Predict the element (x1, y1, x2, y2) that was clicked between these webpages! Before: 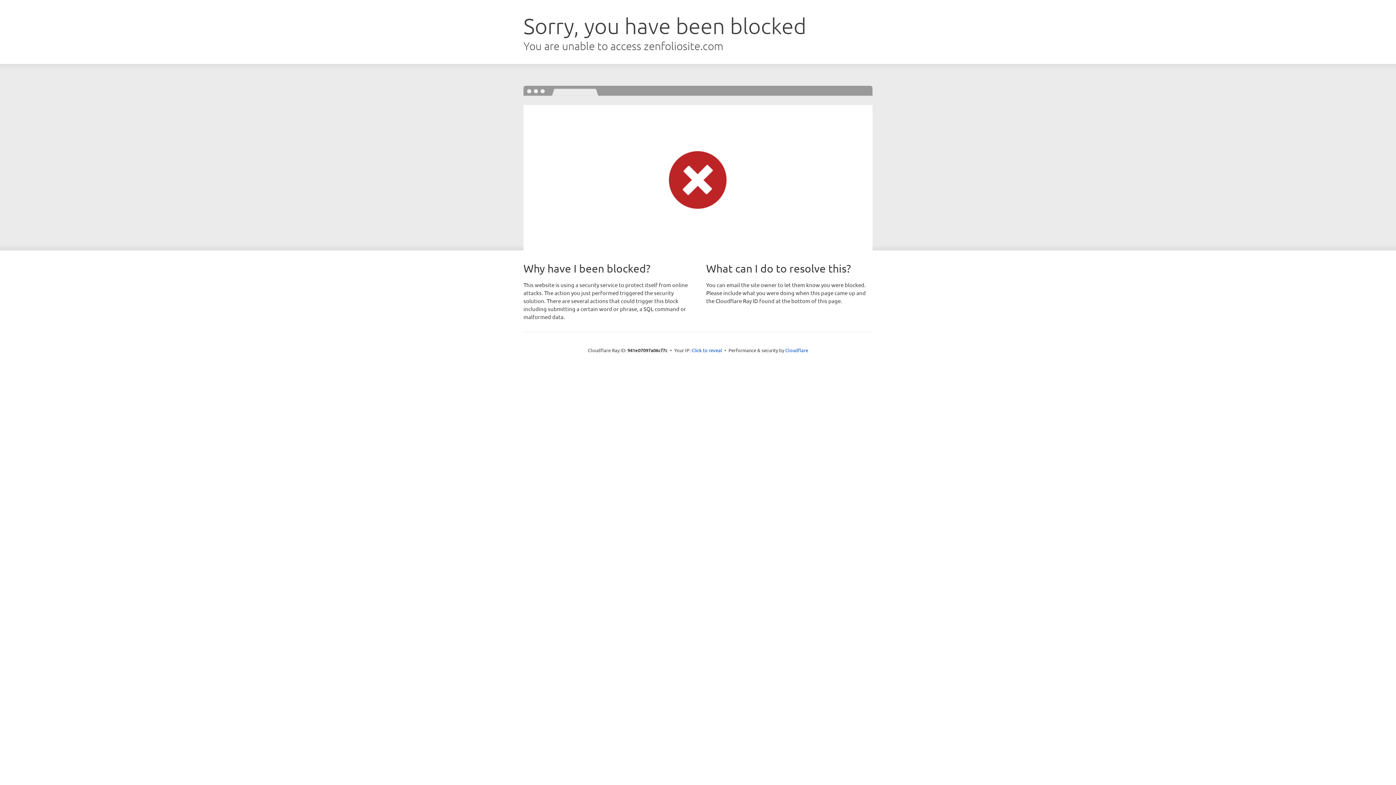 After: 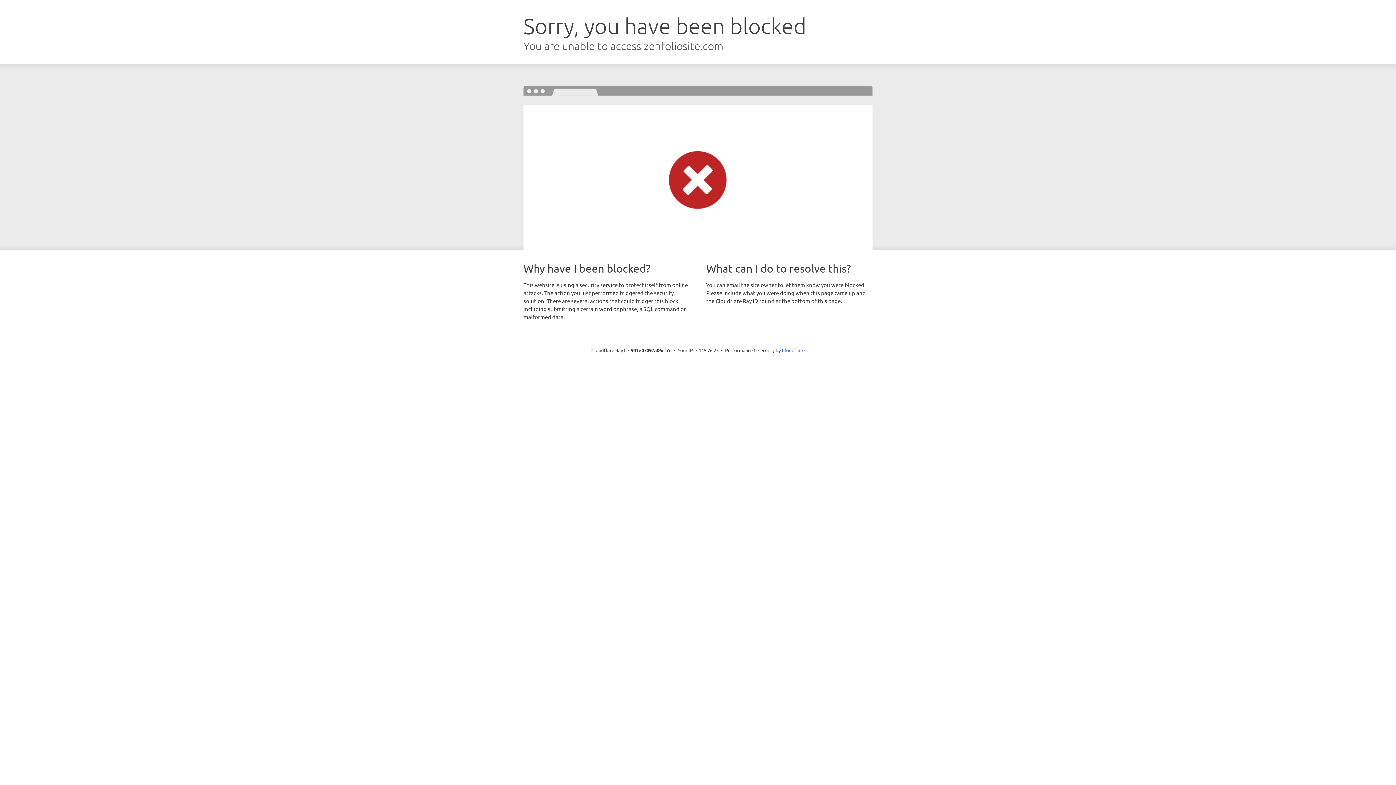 Action: label: Click to reveal bbox: (691, 346, 722, 353)